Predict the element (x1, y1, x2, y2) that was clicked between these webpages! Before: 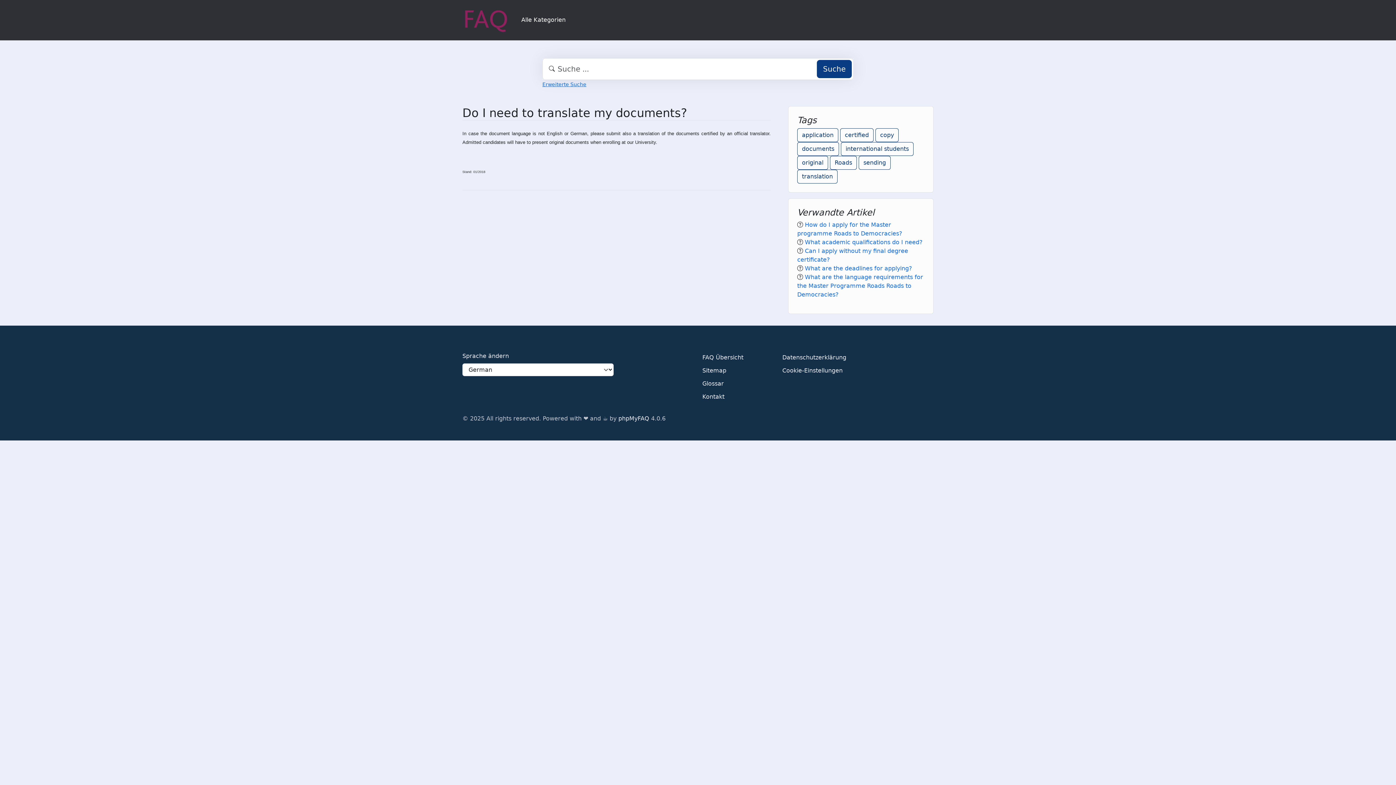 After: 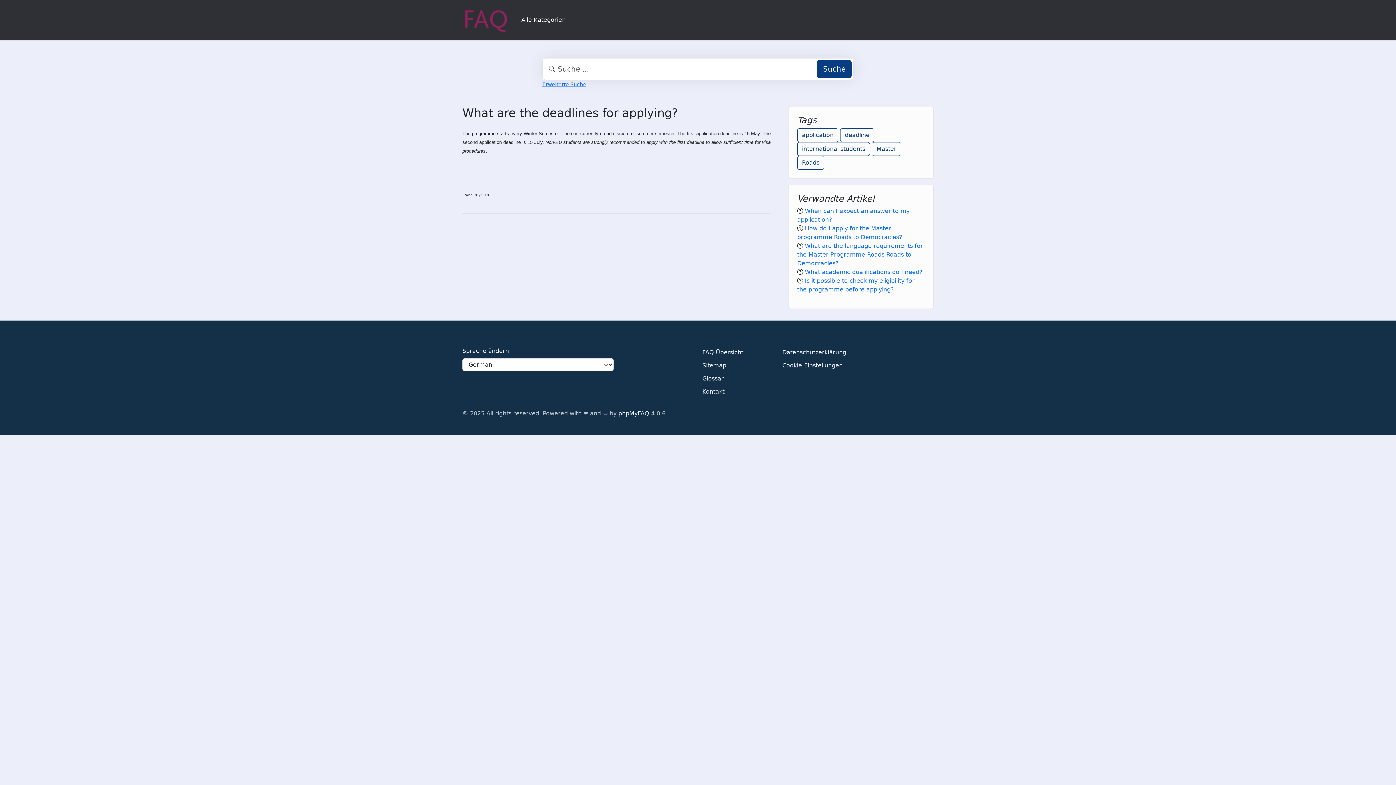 Action: bbox: (805, 264, 912, 271) label: What are the deadlines for applying?